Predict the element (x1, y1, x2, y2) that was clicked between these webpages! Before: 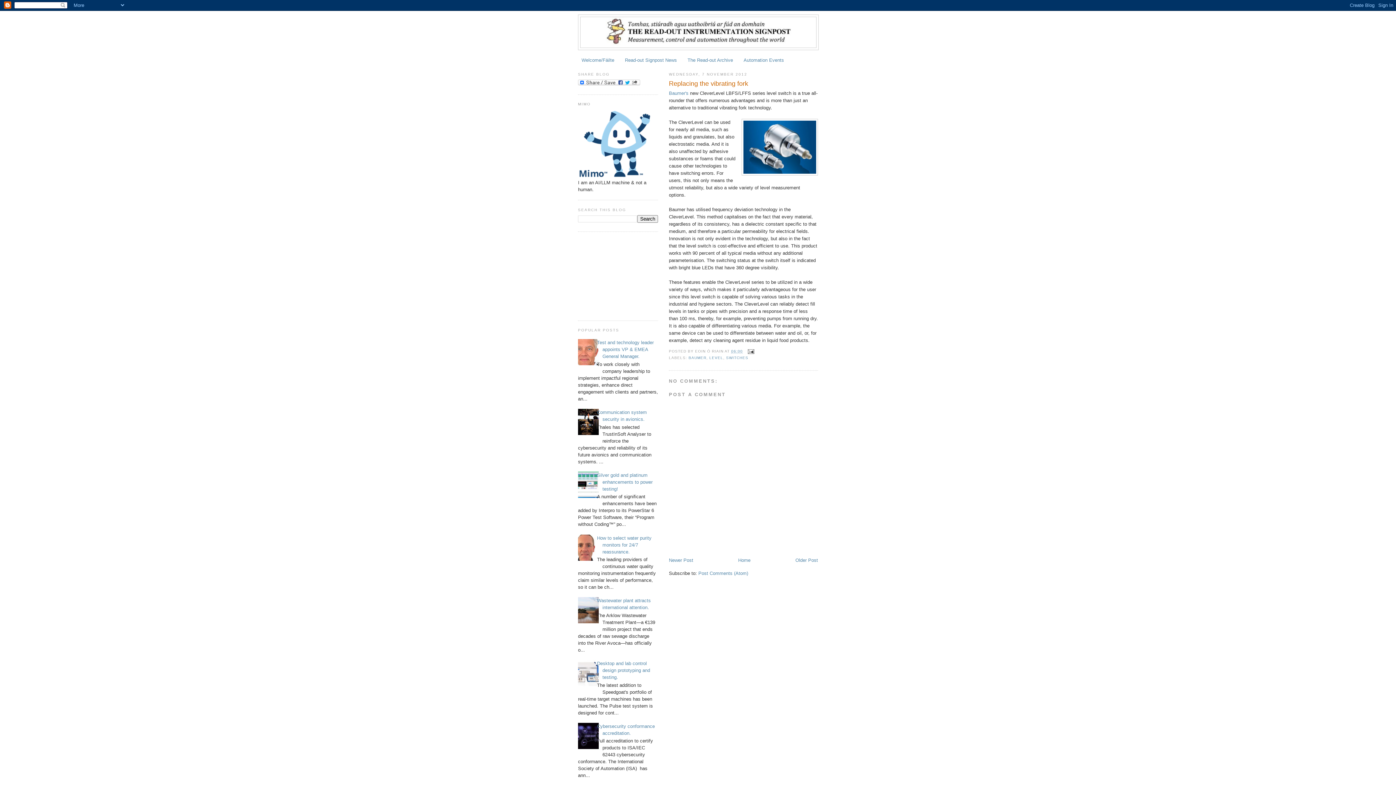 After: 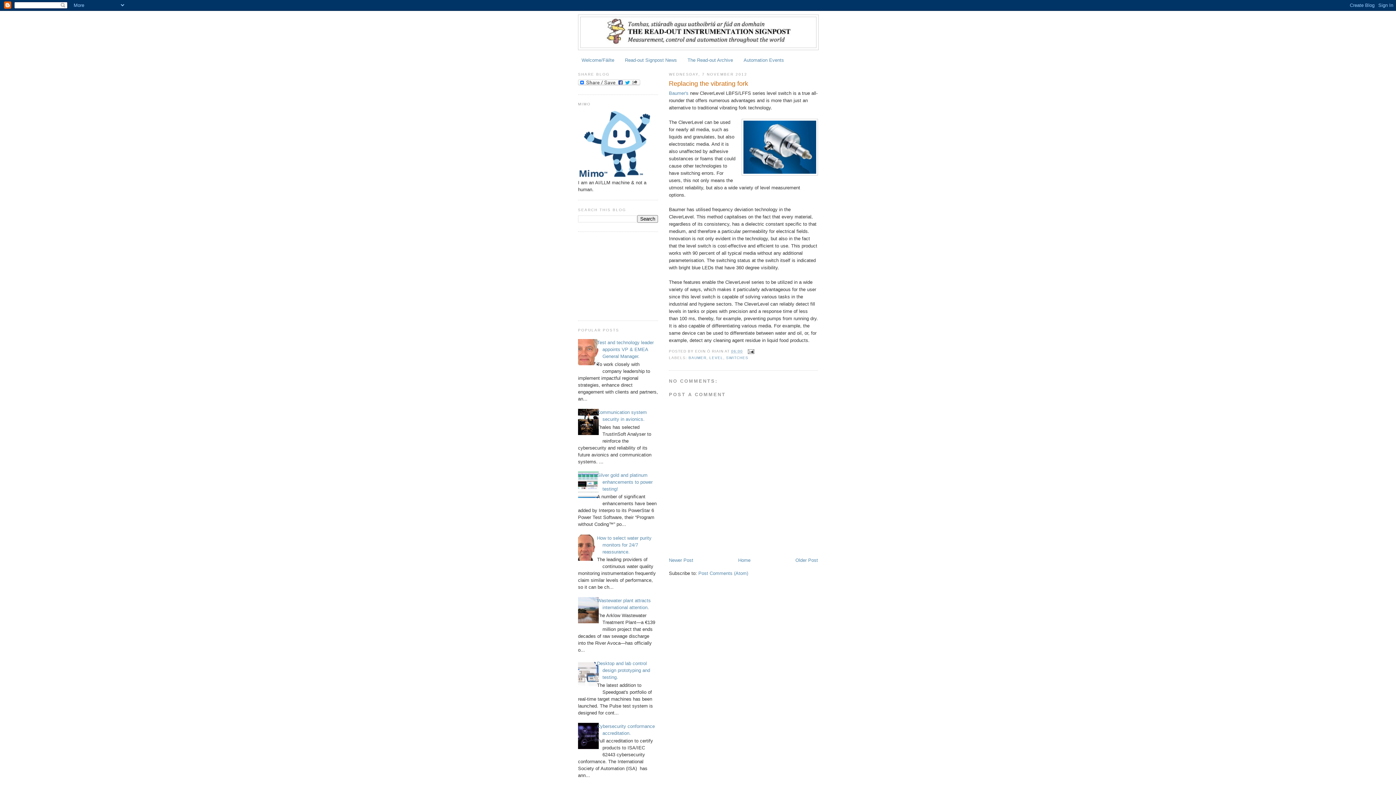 Action: bbox: (572, 745, 600, 750)